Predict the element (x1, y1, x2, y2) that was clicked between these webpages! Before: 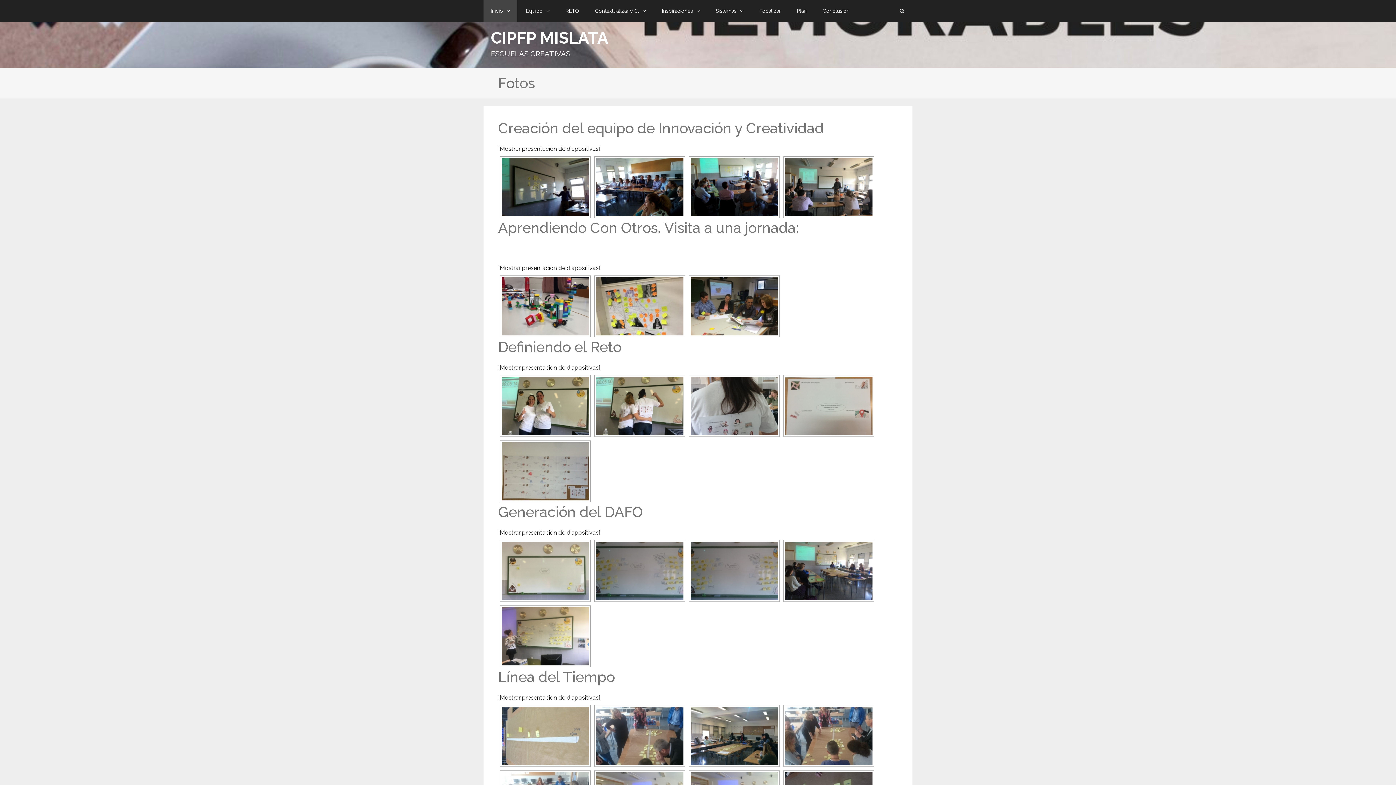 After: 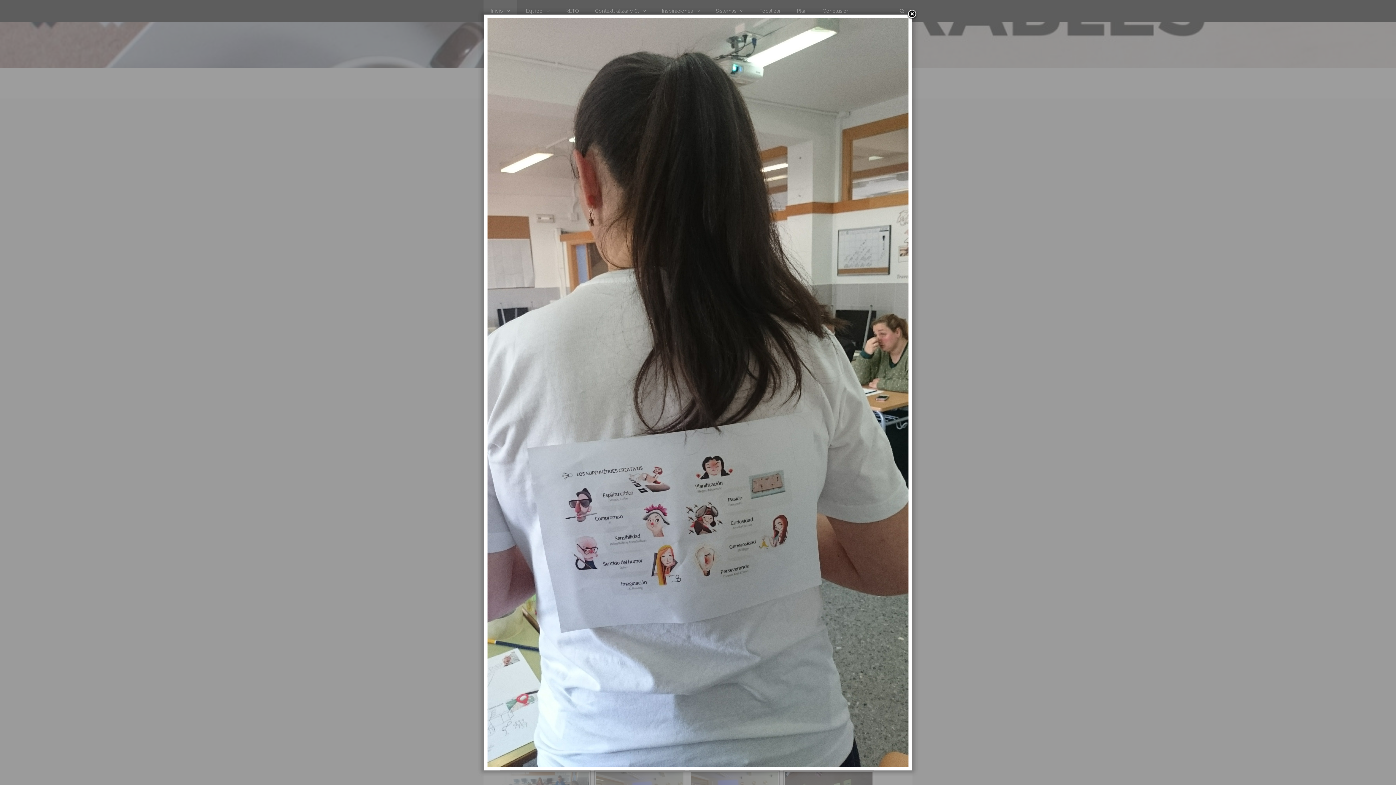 Action: bbox: (690, 377, 778, 435)